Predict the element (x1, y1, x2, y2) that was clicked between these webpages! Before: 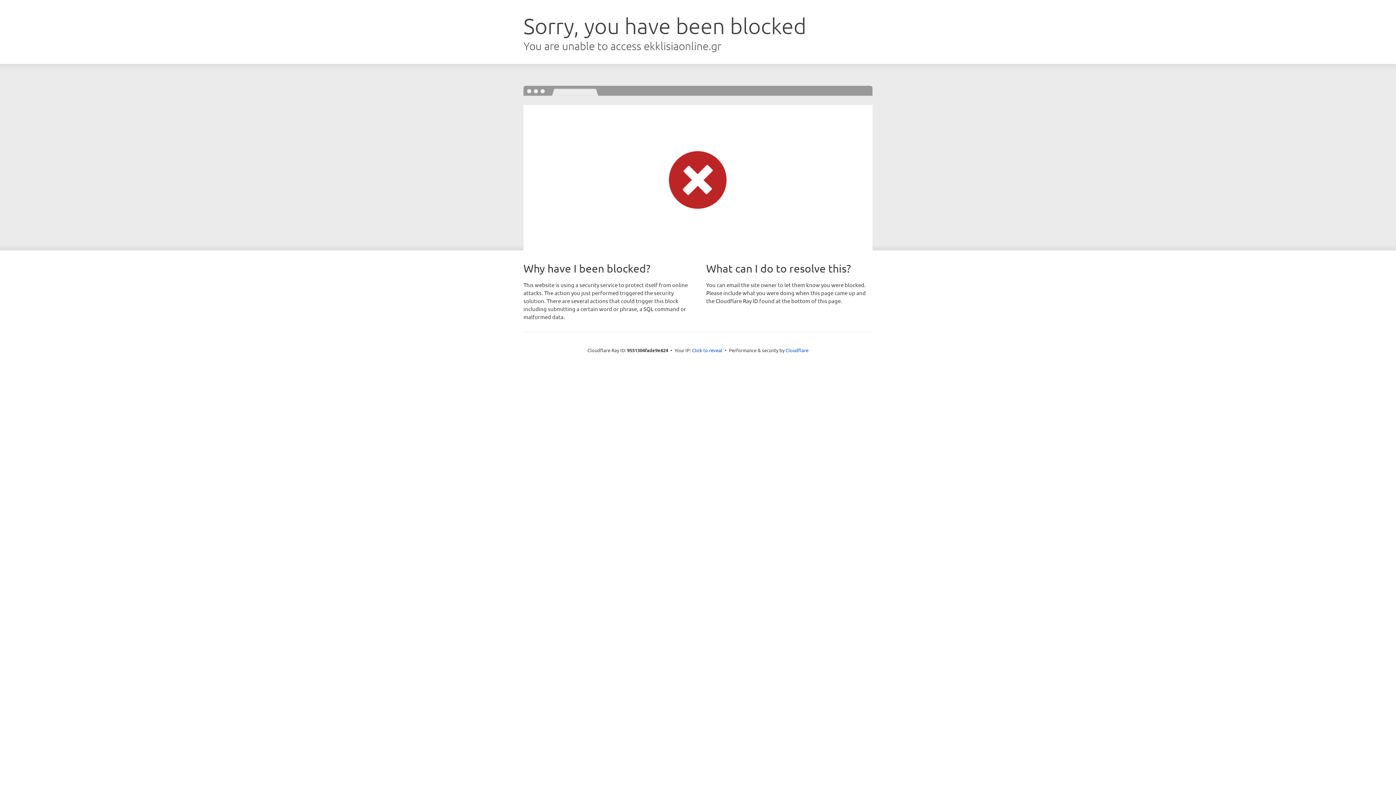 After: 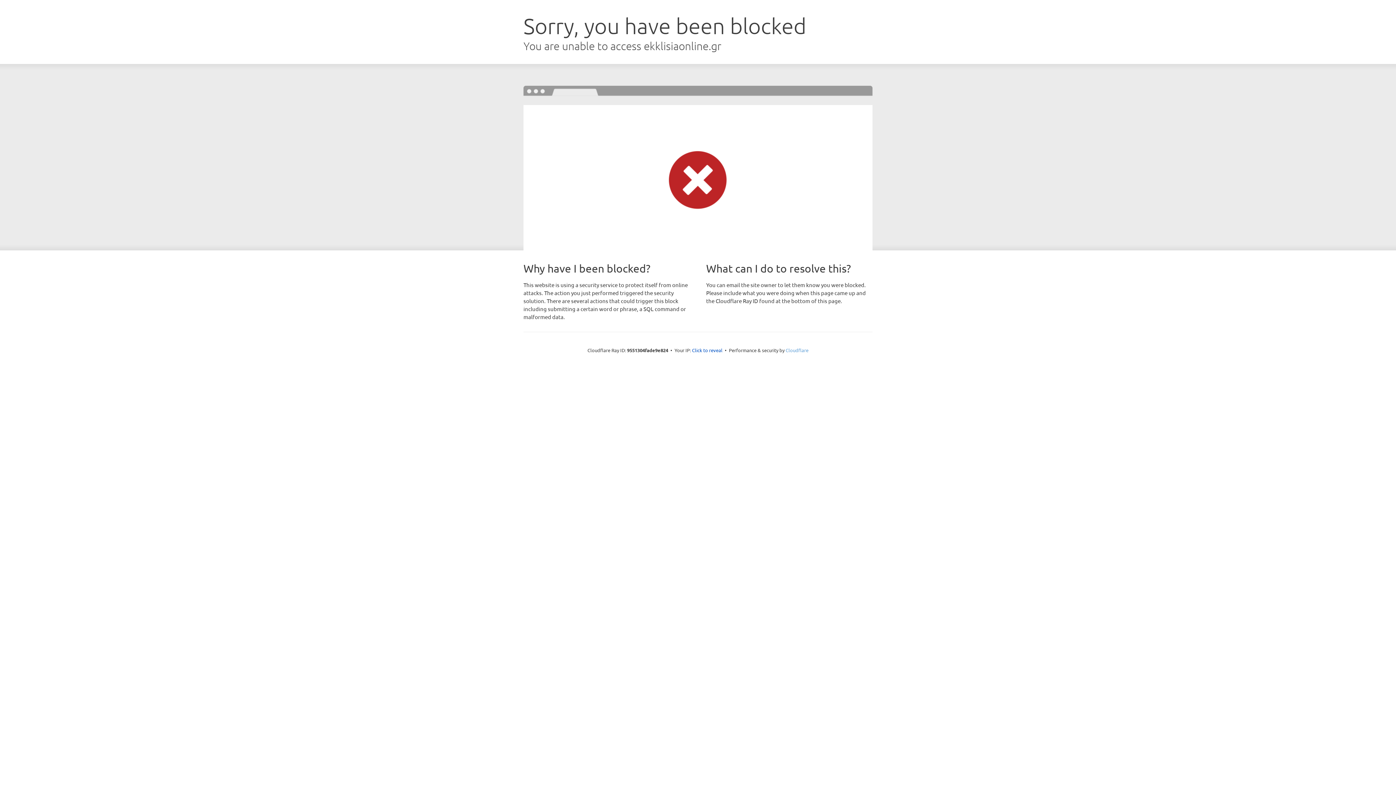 Action: label: Cloudflare bbox: (785, 347, 808, 353)